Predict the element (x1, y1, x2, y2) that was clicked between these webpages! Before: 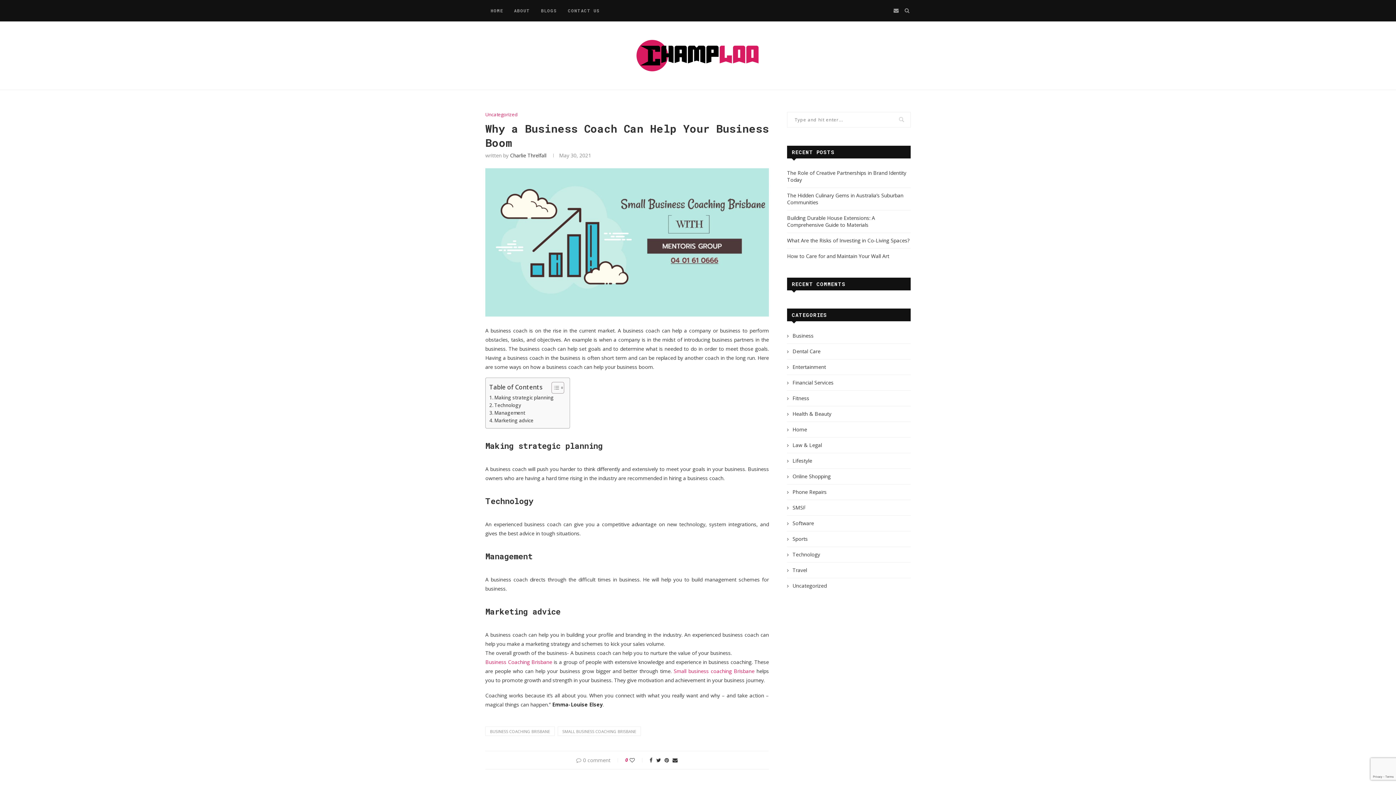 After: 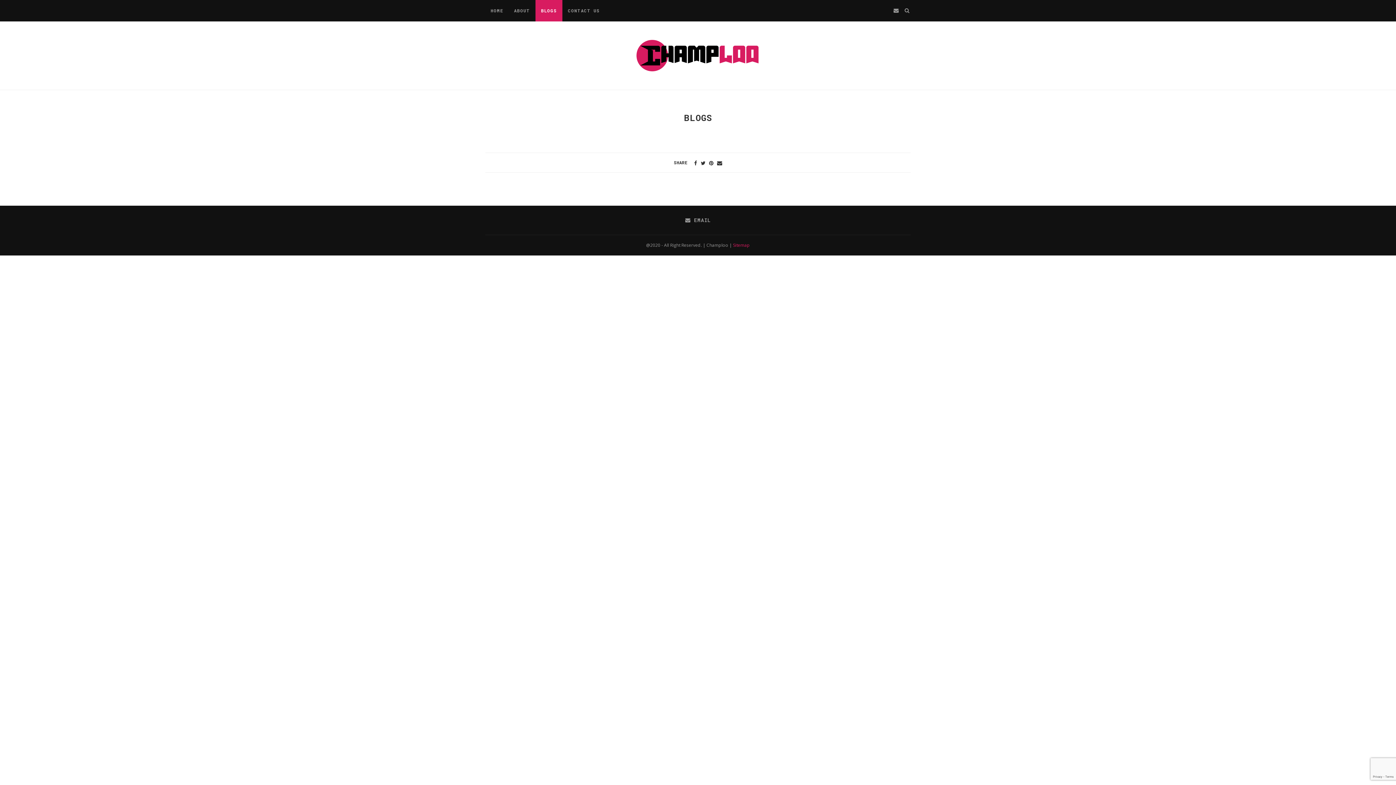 Action: bbox: (535, 0, 562, 21) label: BLOGS